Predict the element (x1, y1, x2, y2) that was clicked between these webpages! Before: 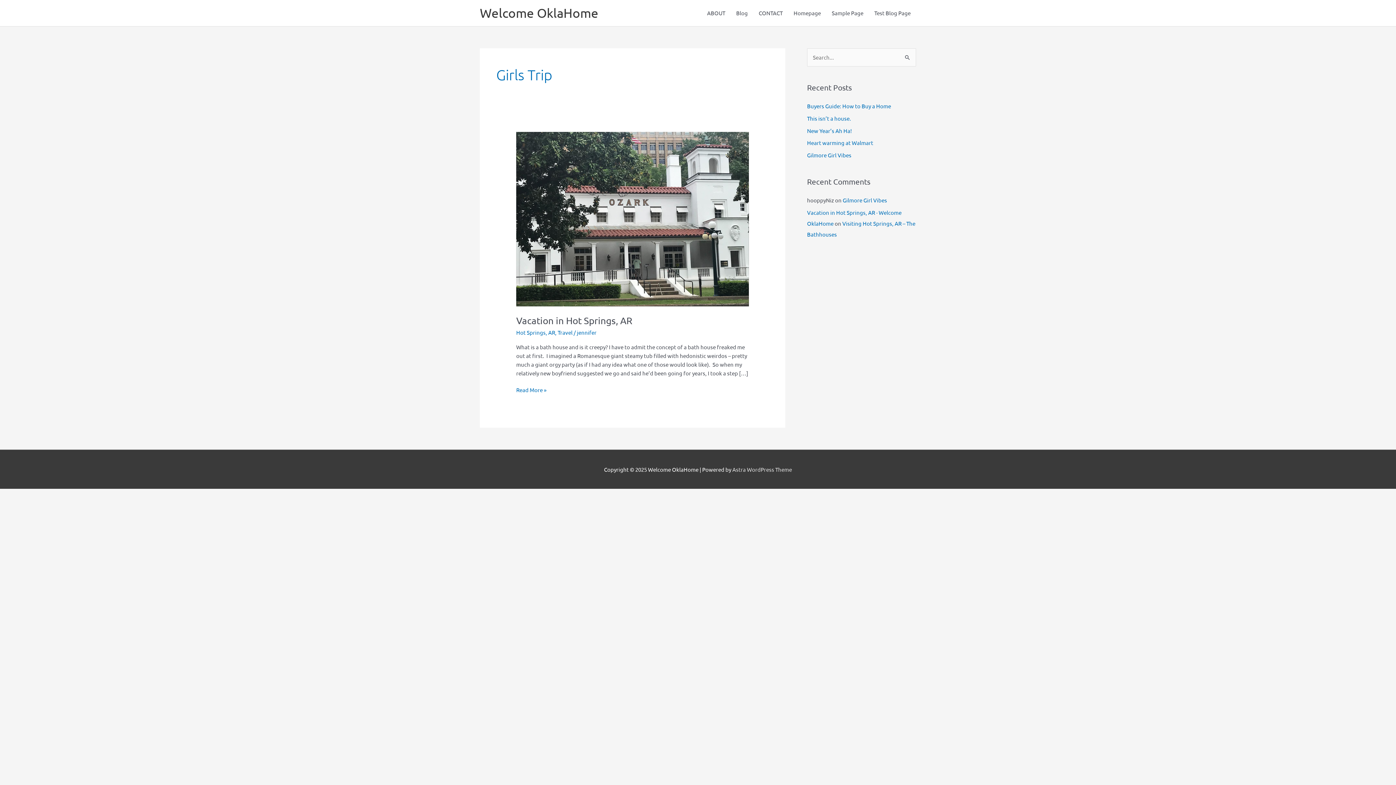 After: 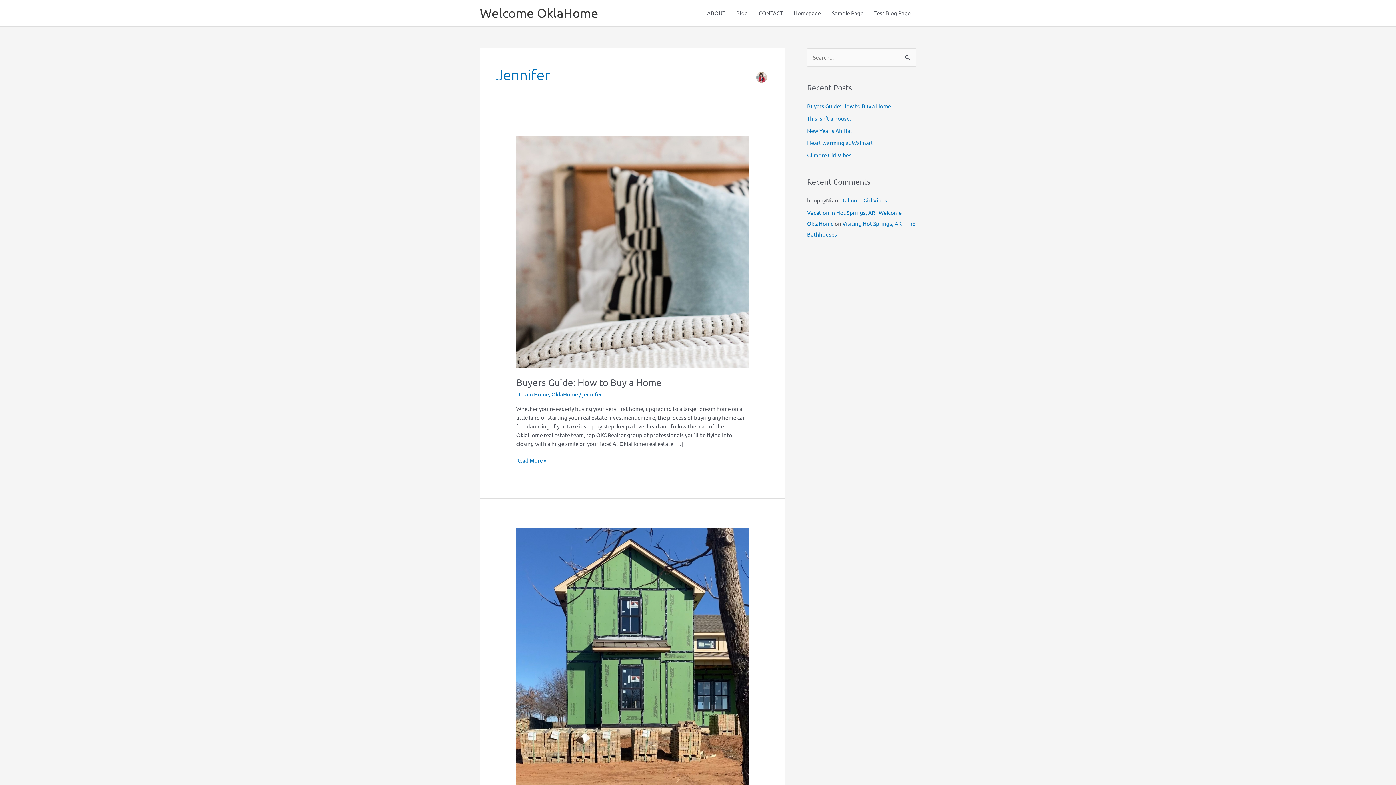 Action: bbox: (577, 328, 596, 335) label: jennifer